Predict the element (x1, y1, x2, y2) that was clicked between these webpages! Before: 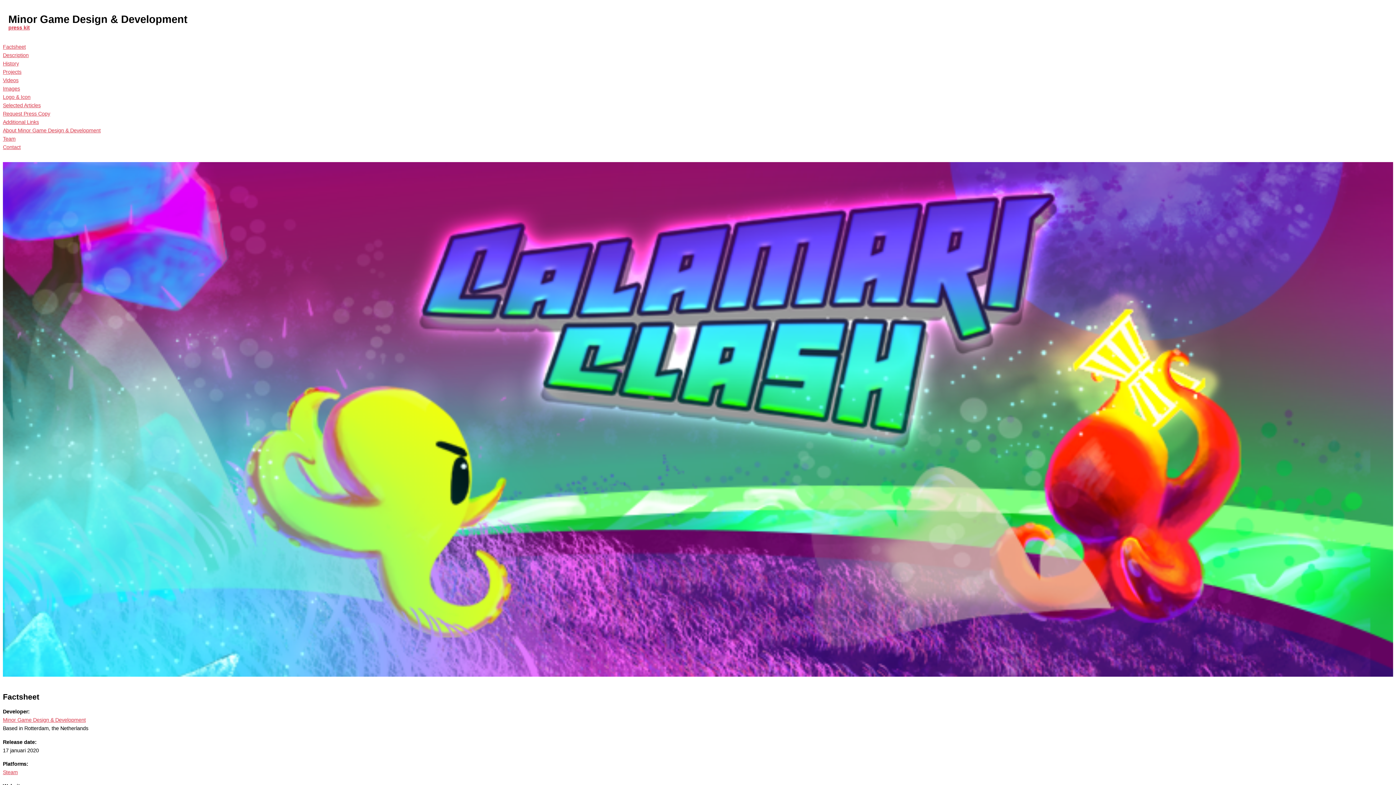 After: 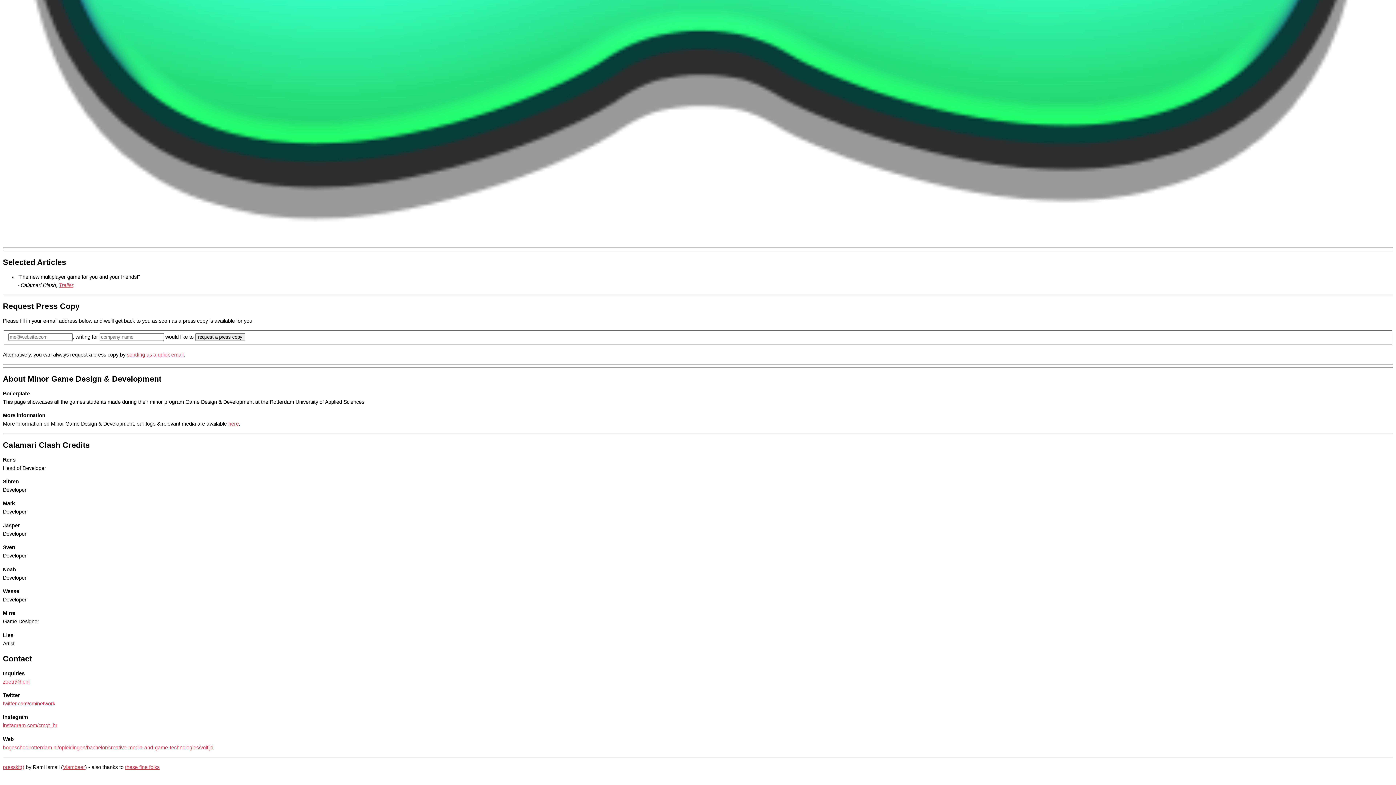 Action: label: Team bbox: (2, 135, 15, 141)